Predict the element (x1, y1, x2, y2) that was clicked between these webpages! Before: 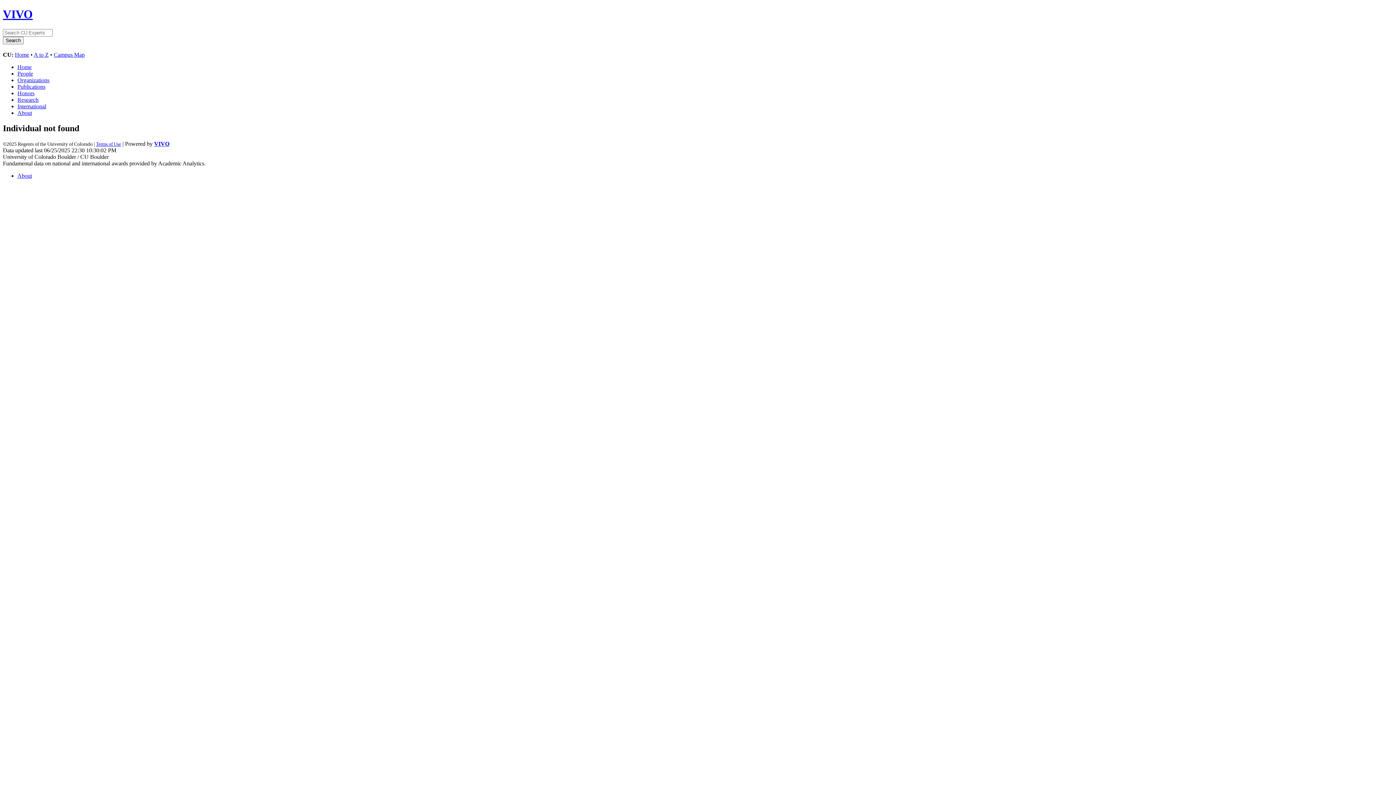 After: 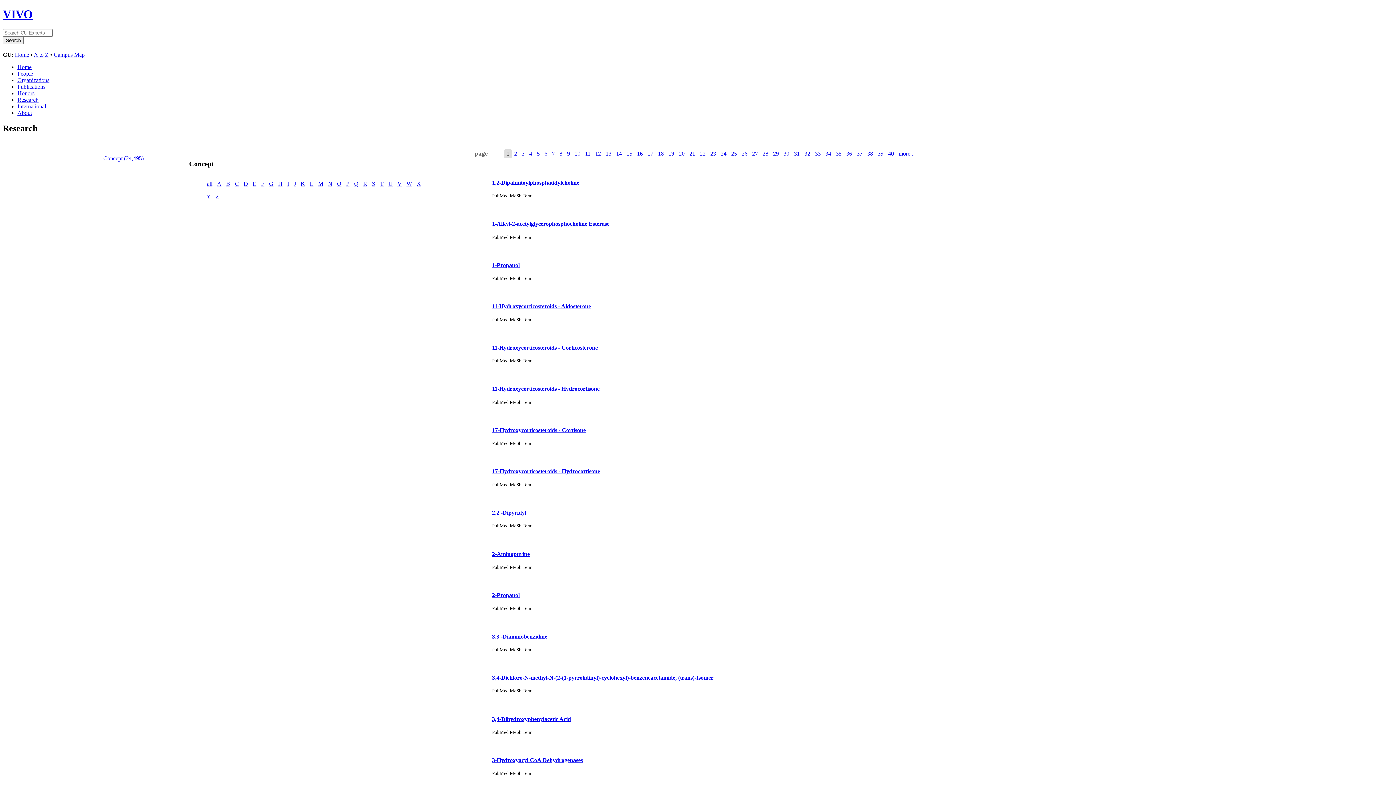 Action: bbox: (17, 96, 38, 102) label: Research